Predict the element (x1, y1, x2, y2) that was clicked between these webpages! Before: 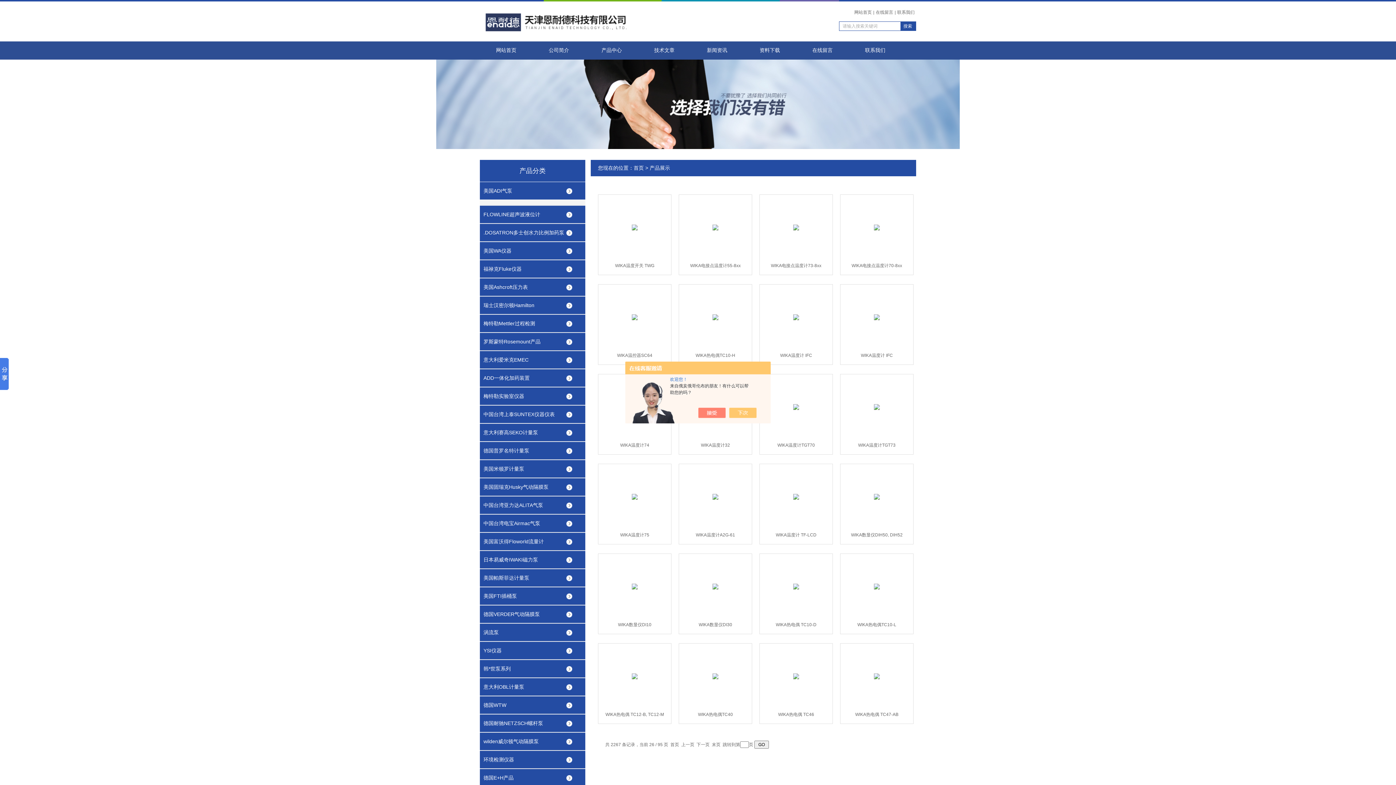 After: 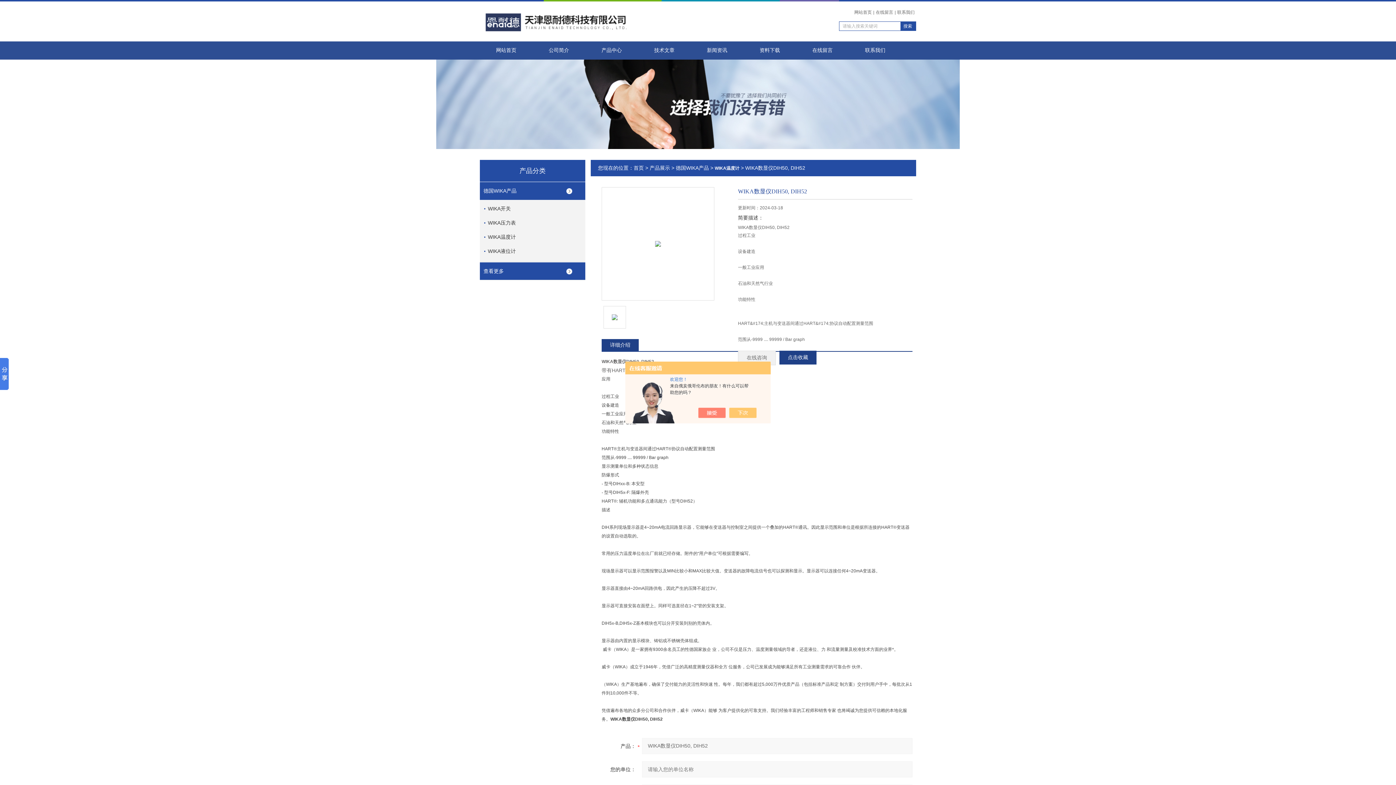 Action: bbox: (874, 494, 880, 499)